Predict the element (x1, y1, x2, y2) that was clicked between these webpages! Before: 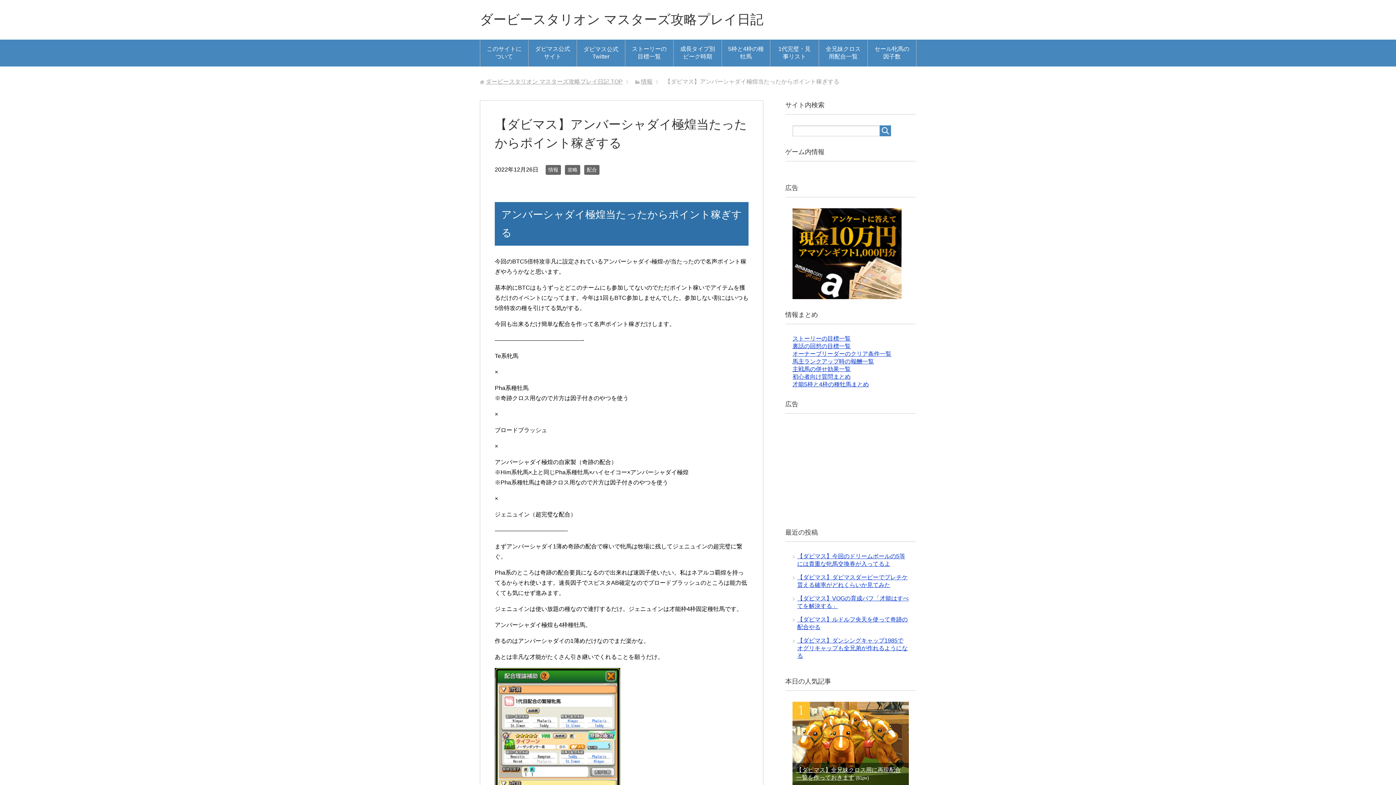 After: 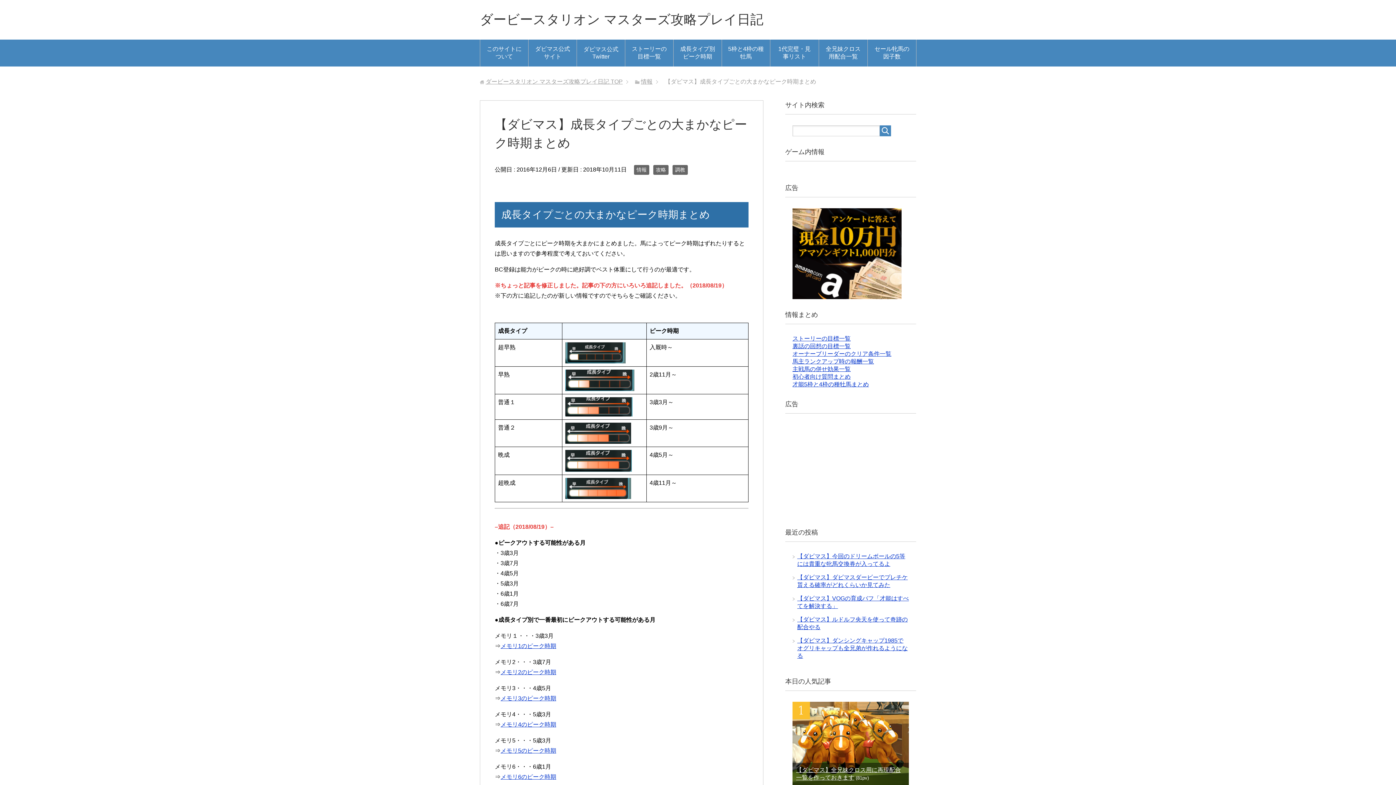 Action: label: 成長タイプ別ピーク時期 bbox: (673, 39, 721, 66)